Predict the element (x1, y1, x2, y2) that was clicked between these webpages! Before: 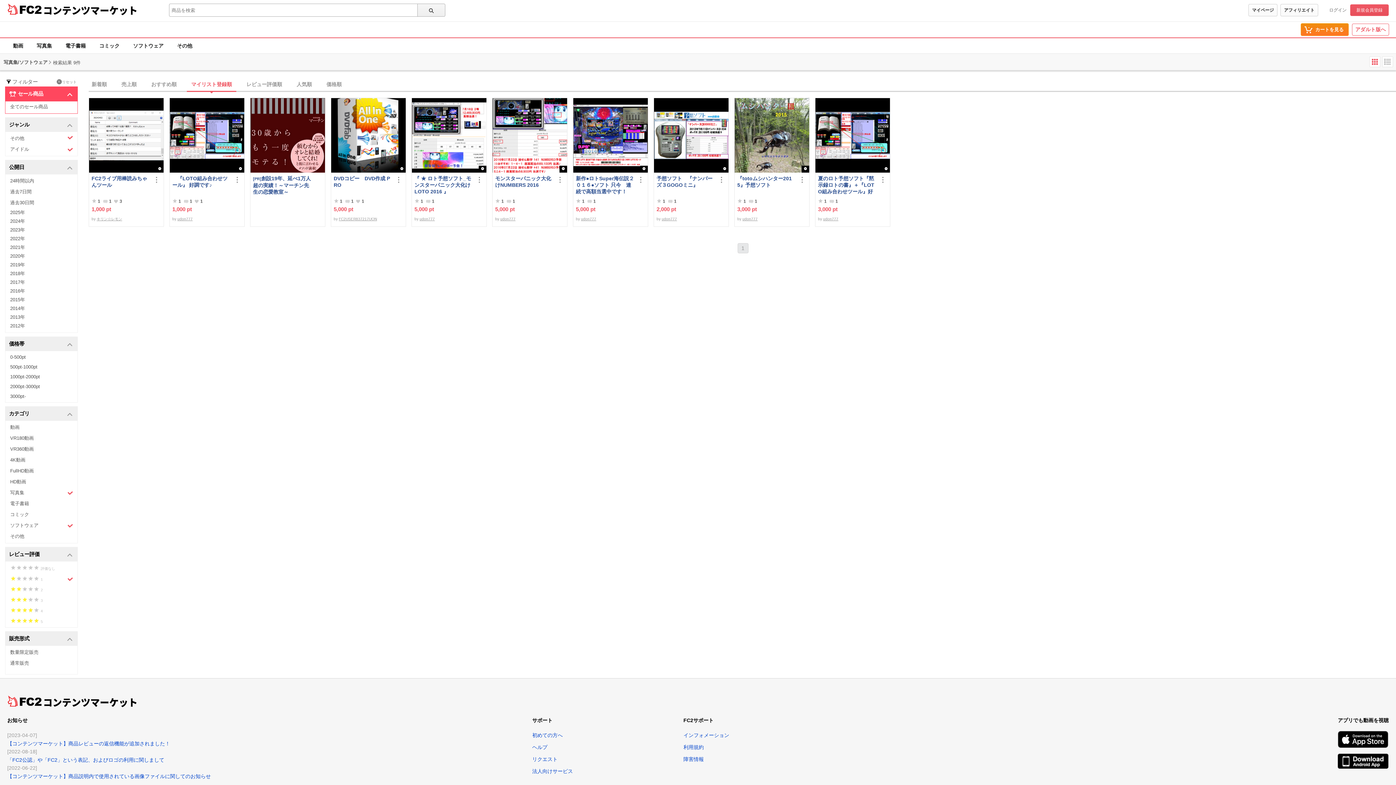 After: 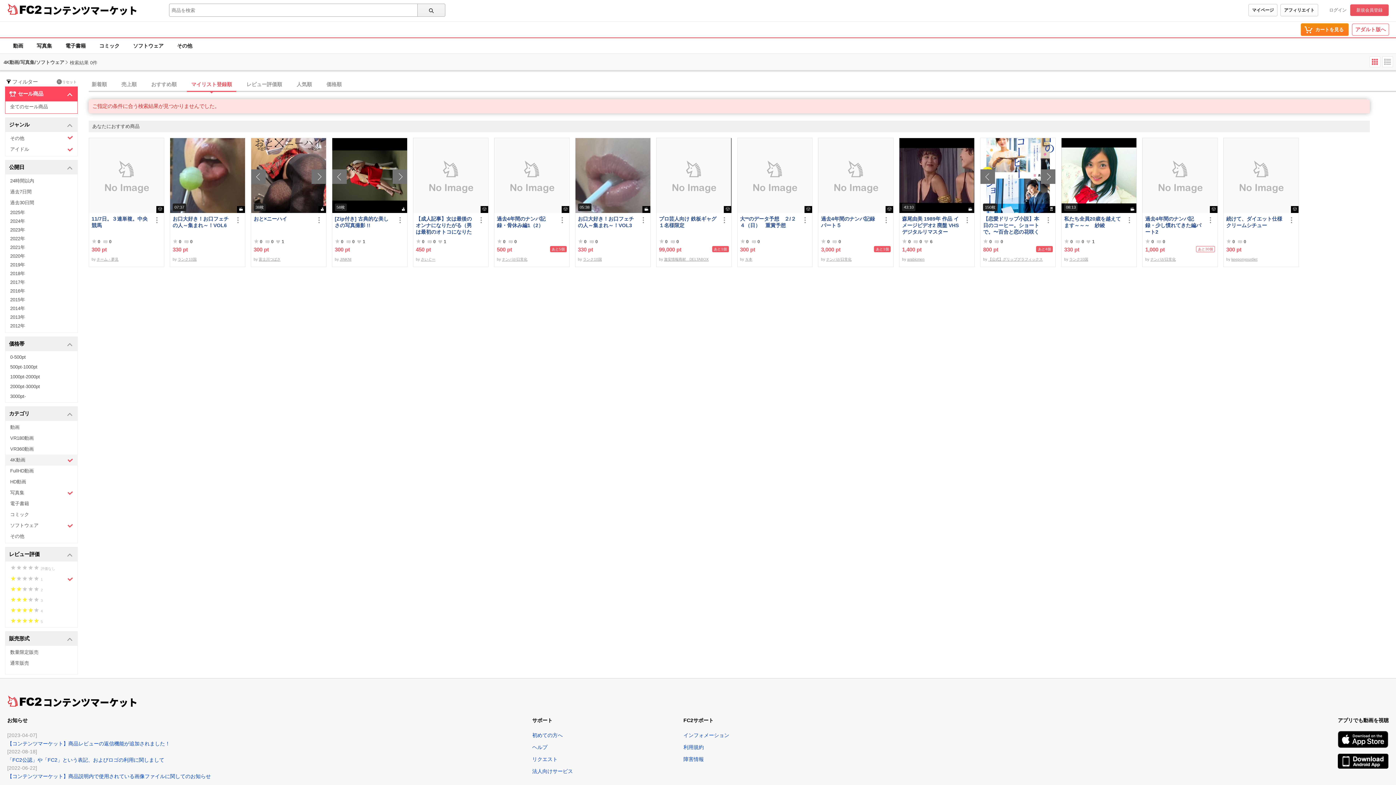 Action: bbox: (5, 454, 77, 465) label: 4K動画